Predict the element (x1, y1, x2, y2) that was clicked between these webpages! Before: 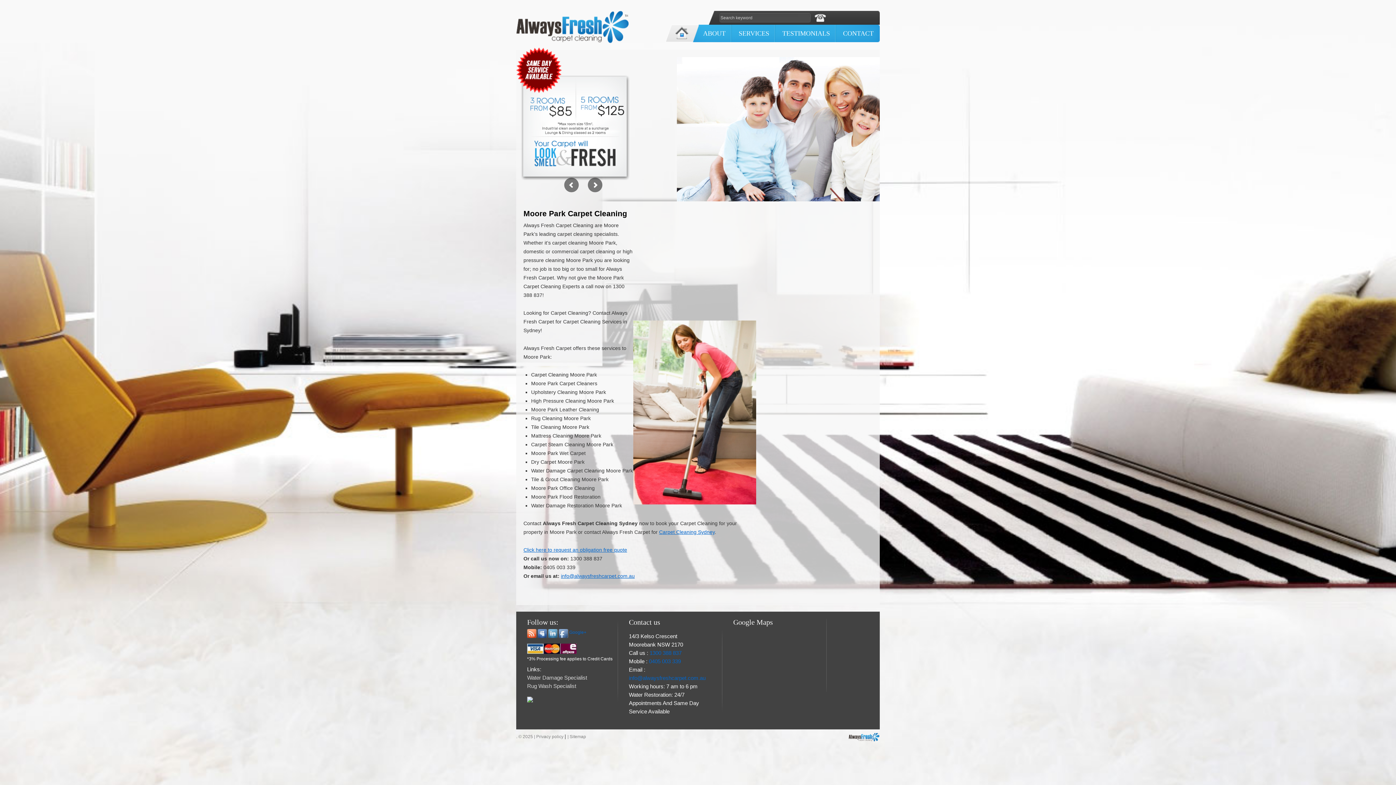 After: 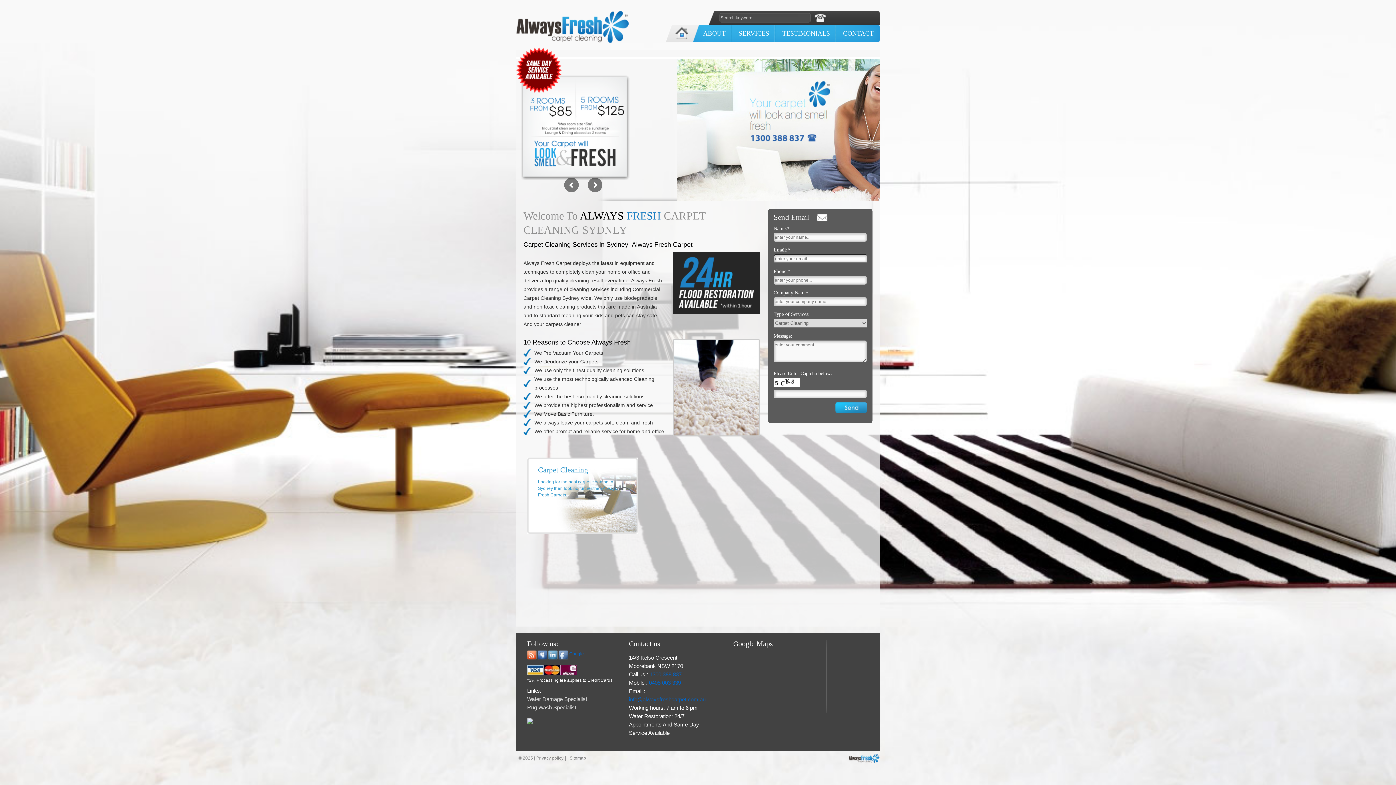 Action: bbox: (849, 733, 880, 742)